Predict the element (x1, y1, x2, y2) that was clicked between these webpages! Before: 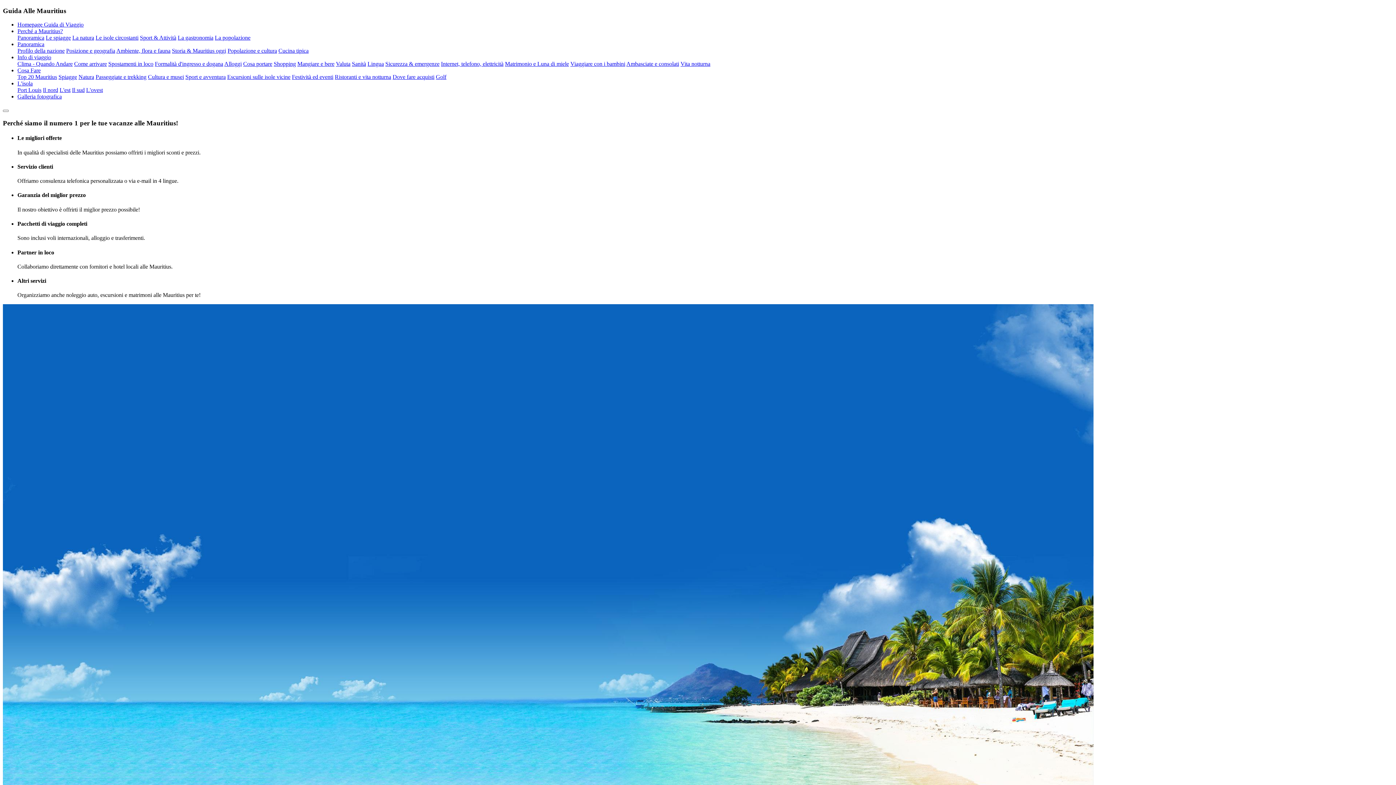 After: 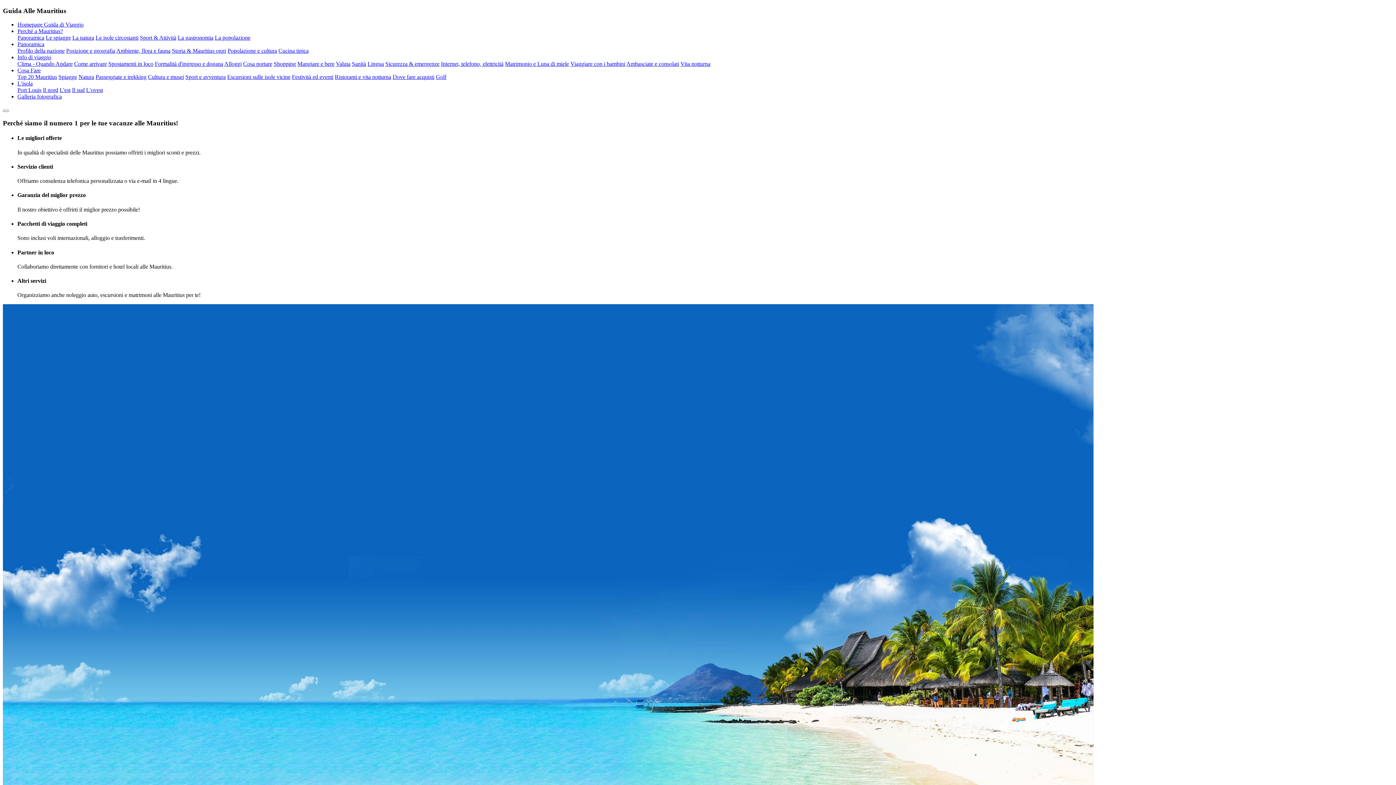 Action: bbox: (505, 60, 569, 67) label: Matrimonio e Luna di miele